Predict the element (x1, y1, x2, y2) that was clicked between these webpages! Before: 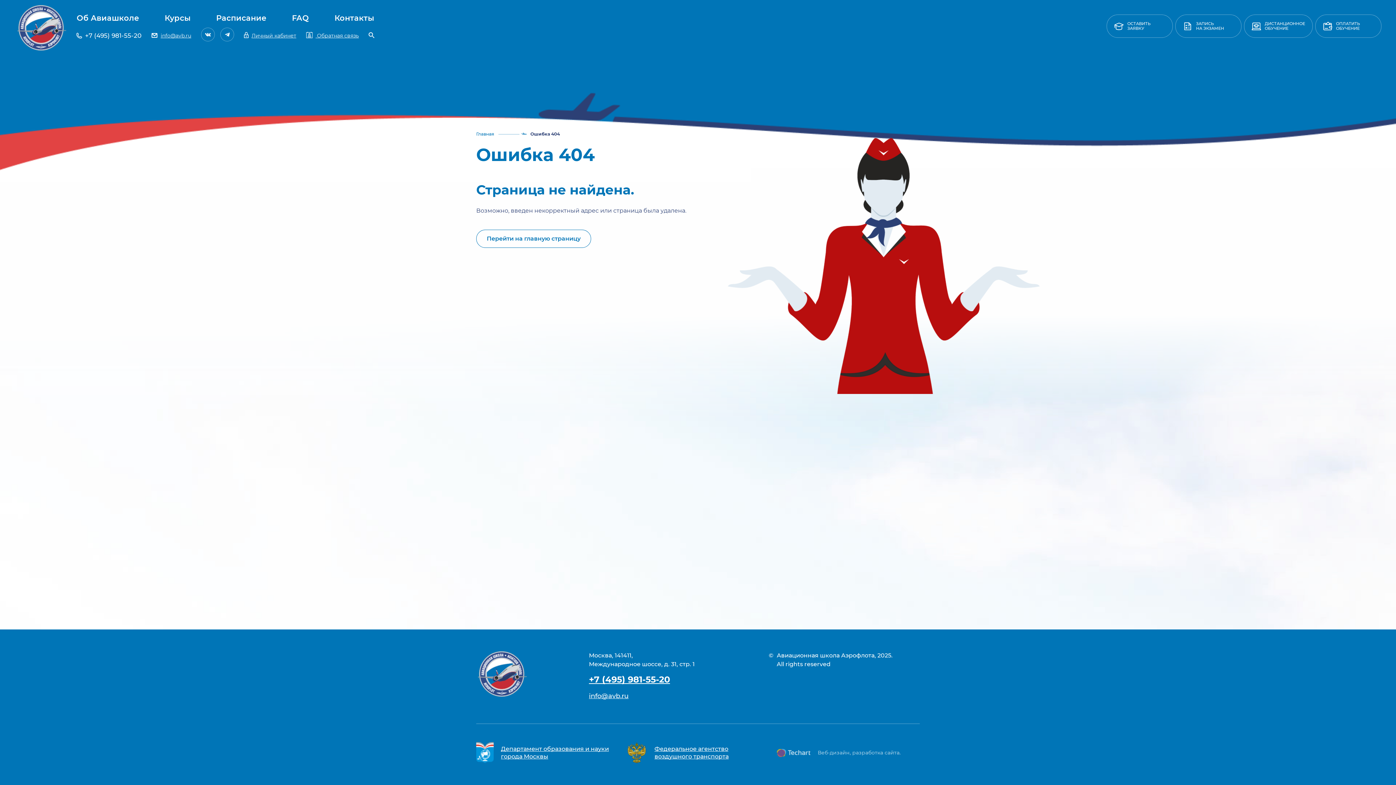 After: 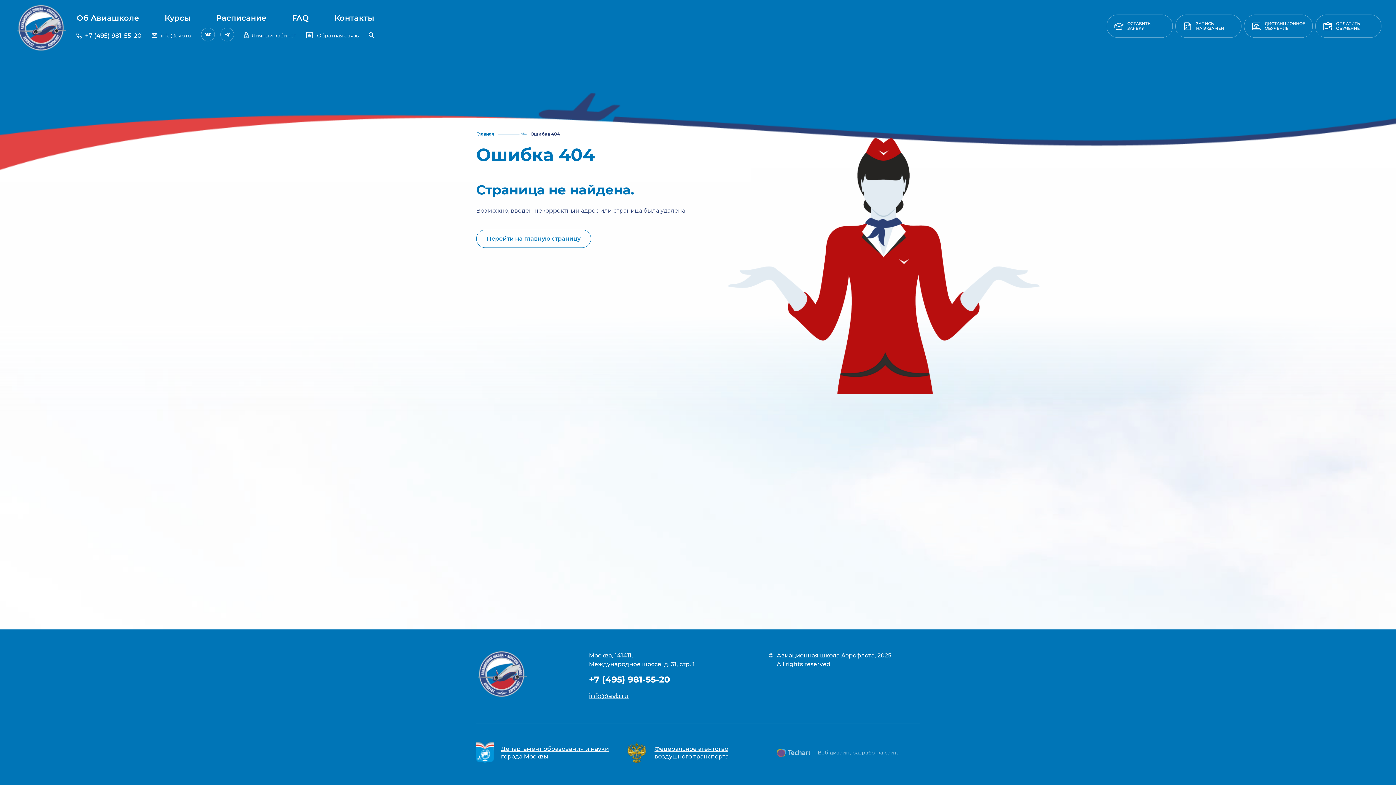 Action: bbox: (589, 674, 670, 685) label: +7 (495) 981-55-20